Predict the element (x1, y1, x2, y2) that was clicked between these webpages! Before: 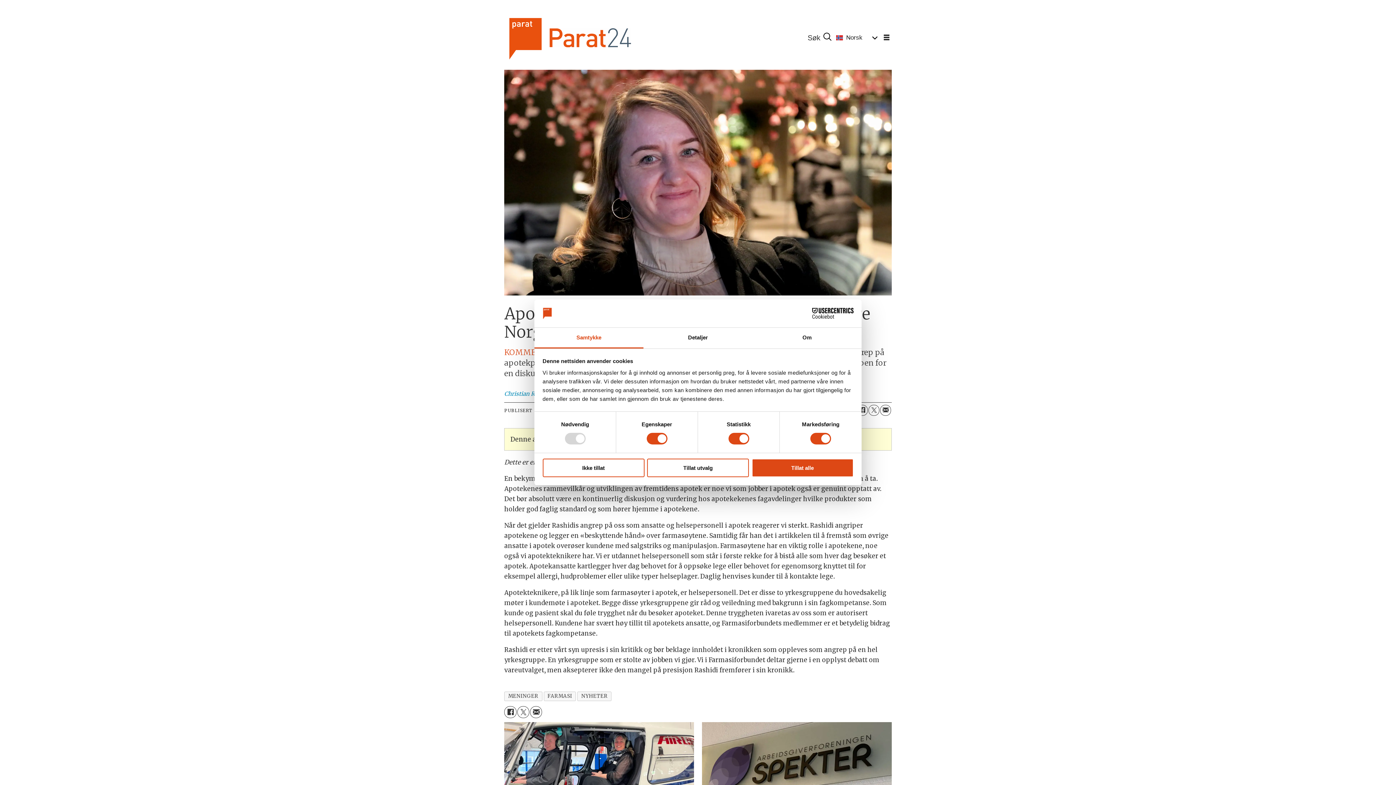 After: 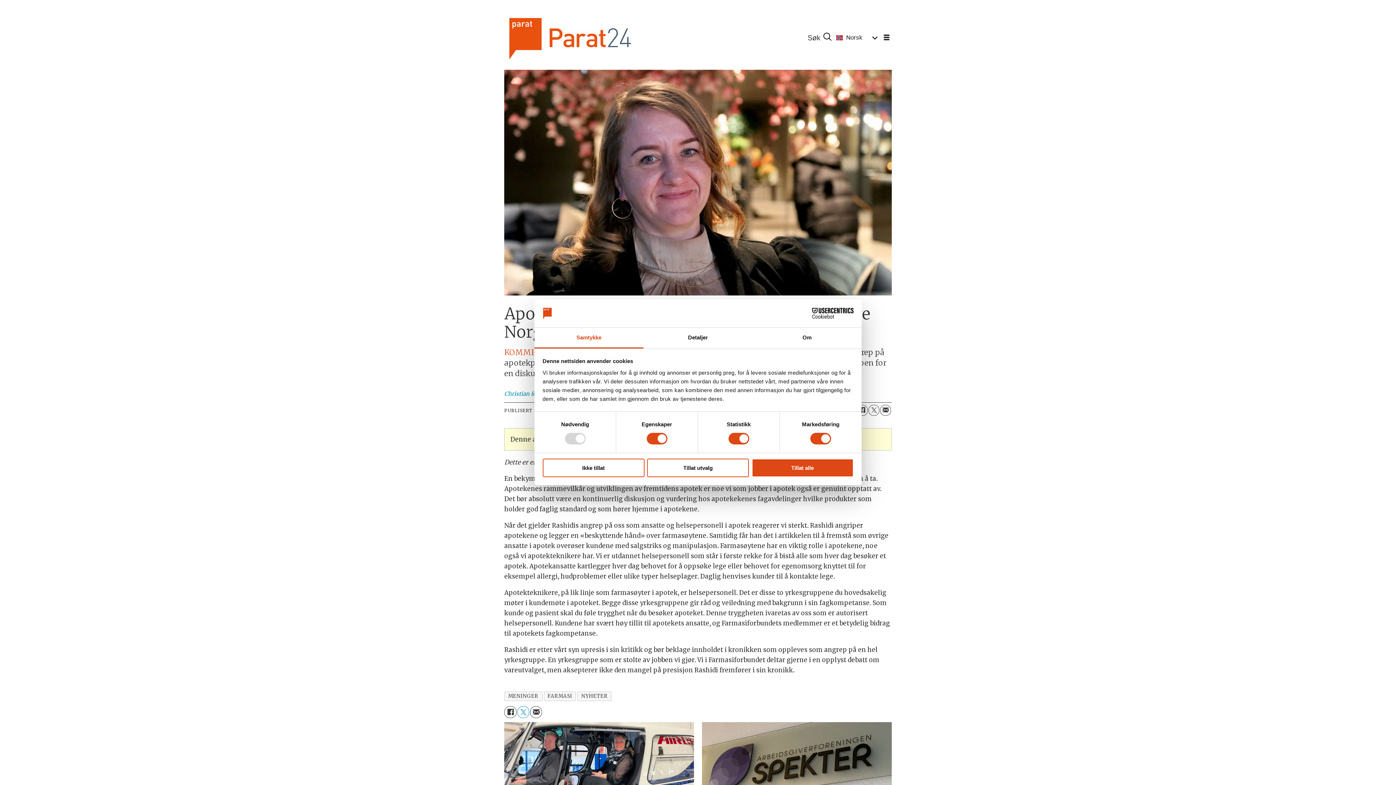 Action: bbox: (517, 706, 529, 718) label: Del på Twitter